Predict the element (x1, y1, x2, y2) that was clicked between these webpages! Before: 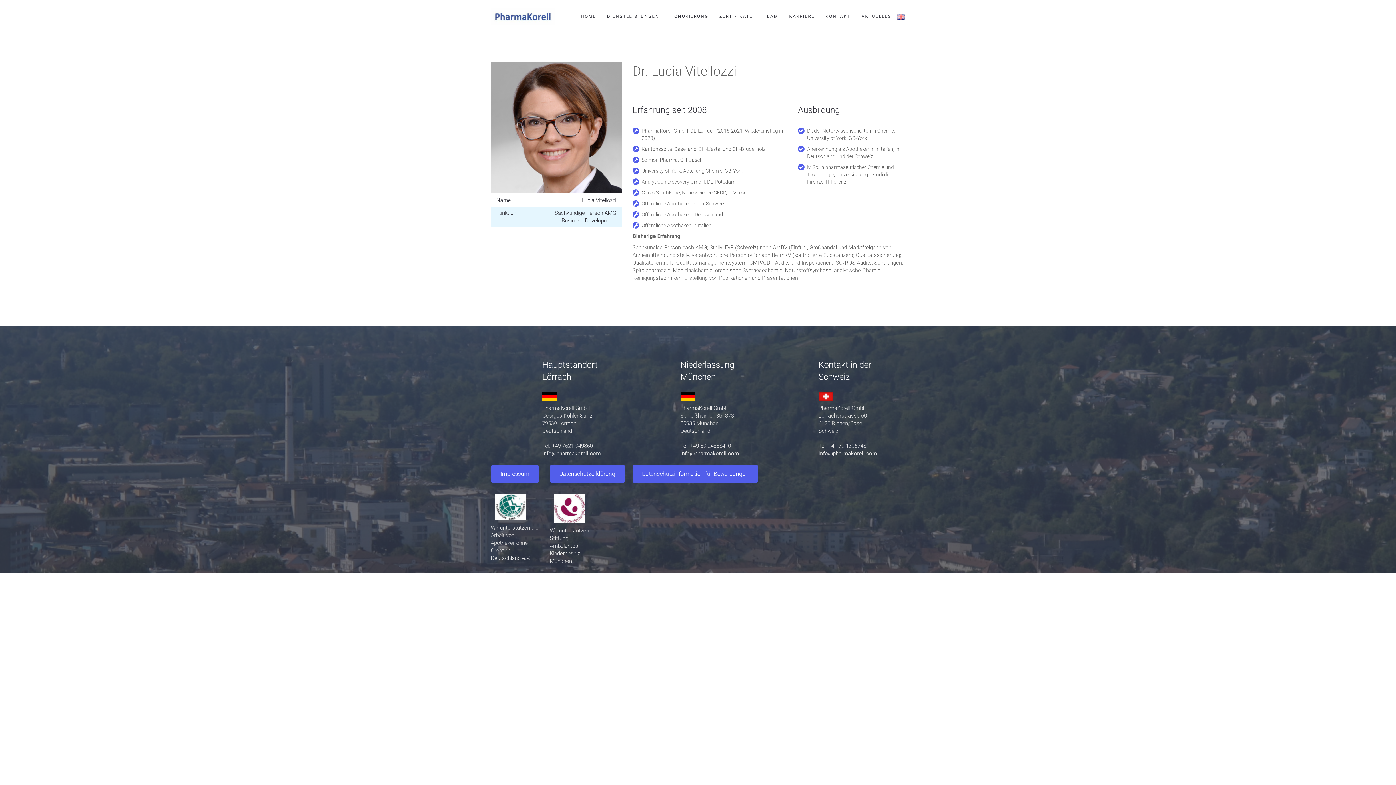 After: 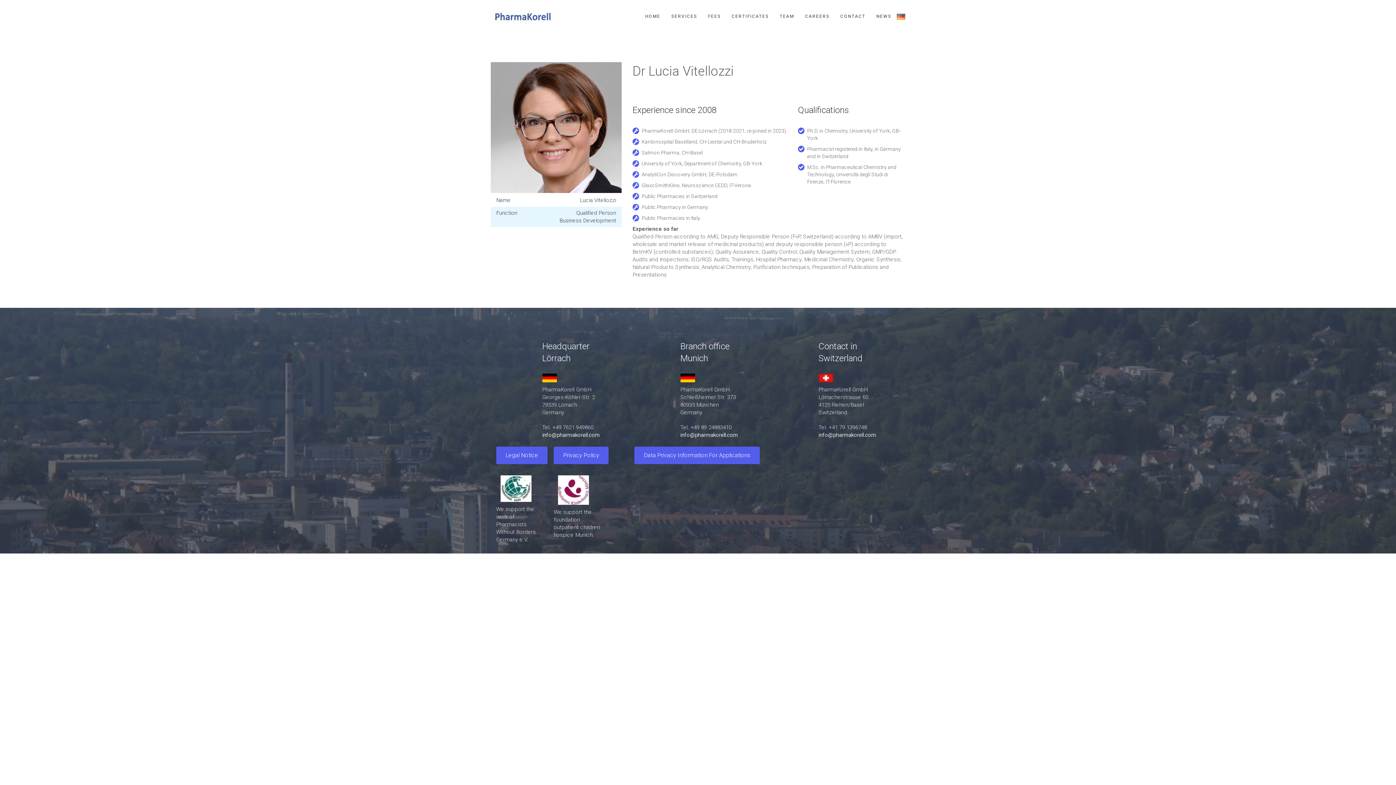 Action: bbox: (896, 13, 905, 19)